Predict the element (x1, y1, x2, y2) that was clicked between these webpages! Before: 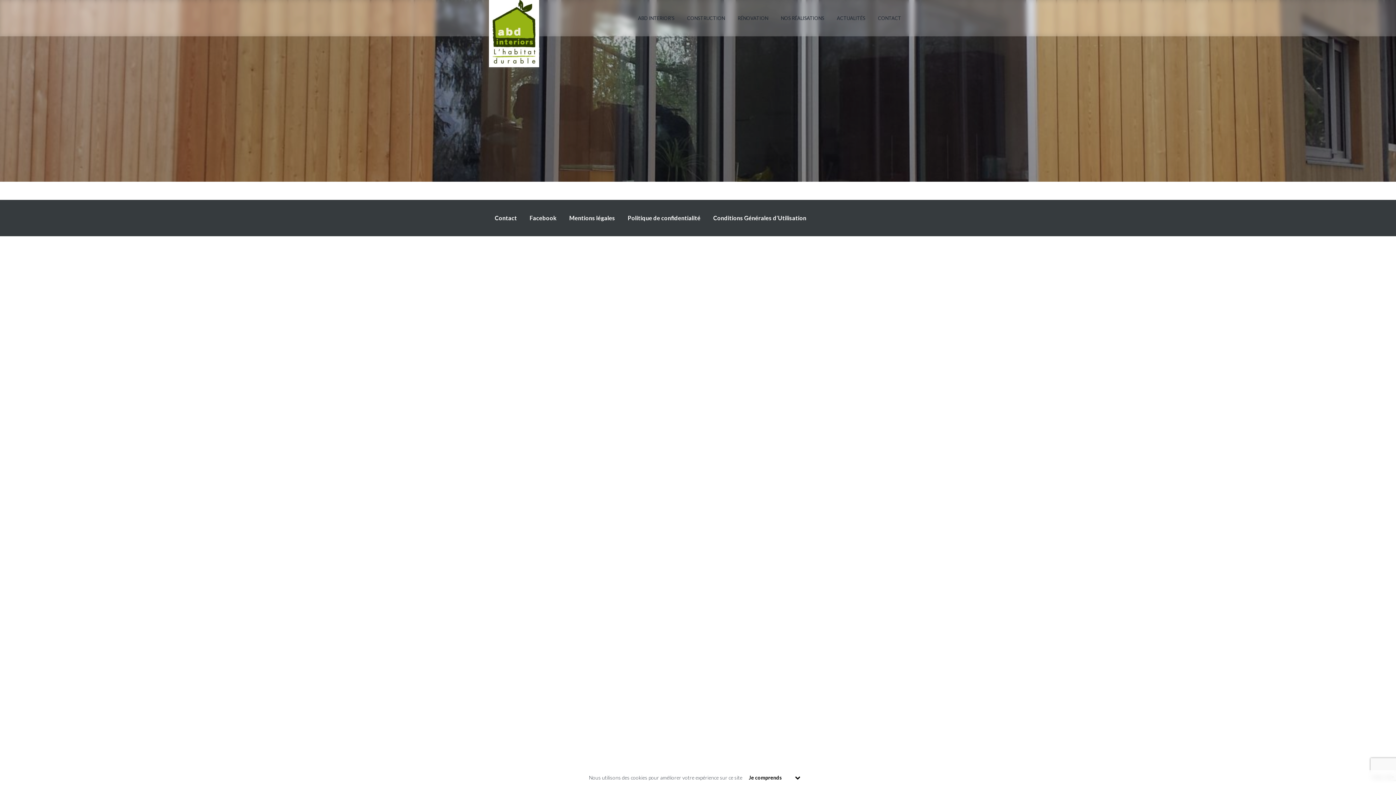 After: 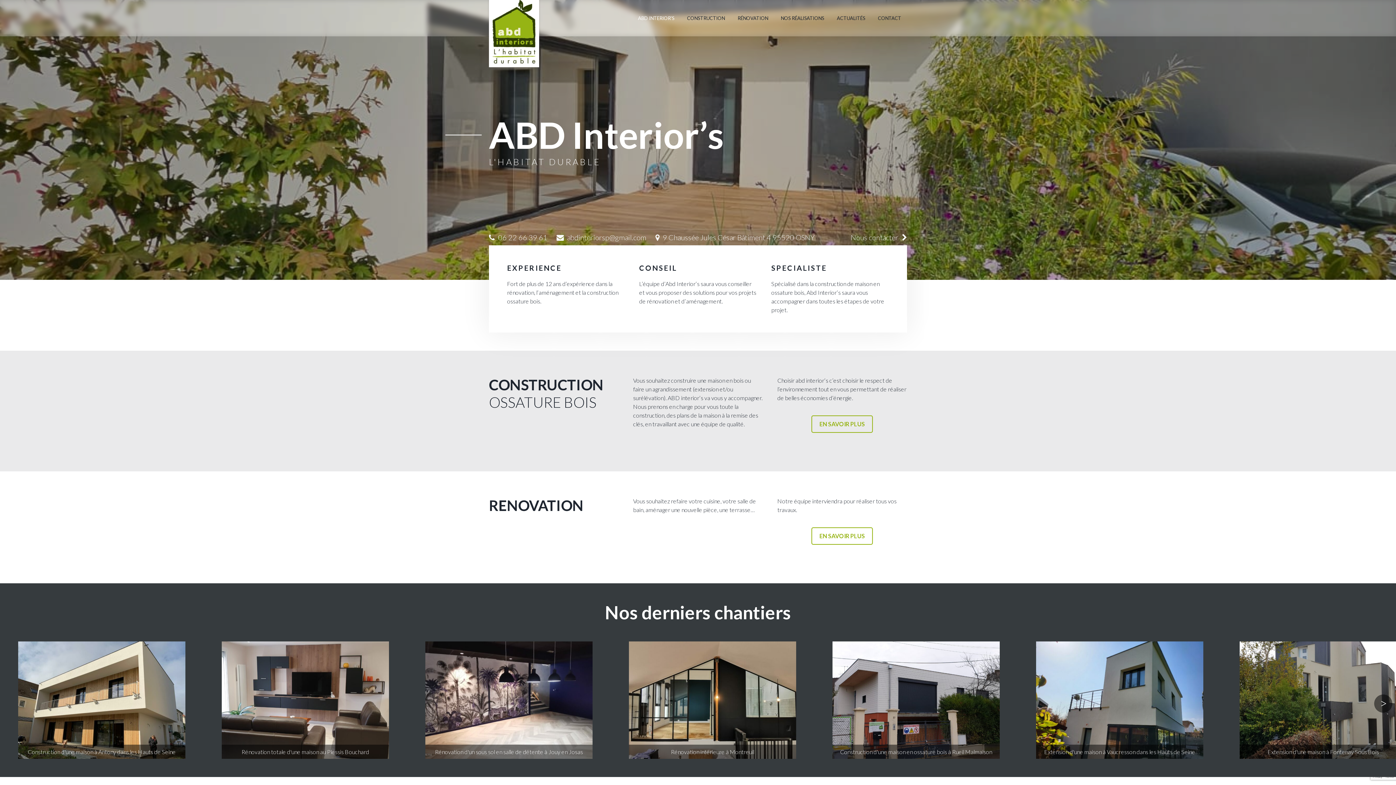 Action: label: ABD INTERIOR’S bbox: (632, 11, 680, 24)